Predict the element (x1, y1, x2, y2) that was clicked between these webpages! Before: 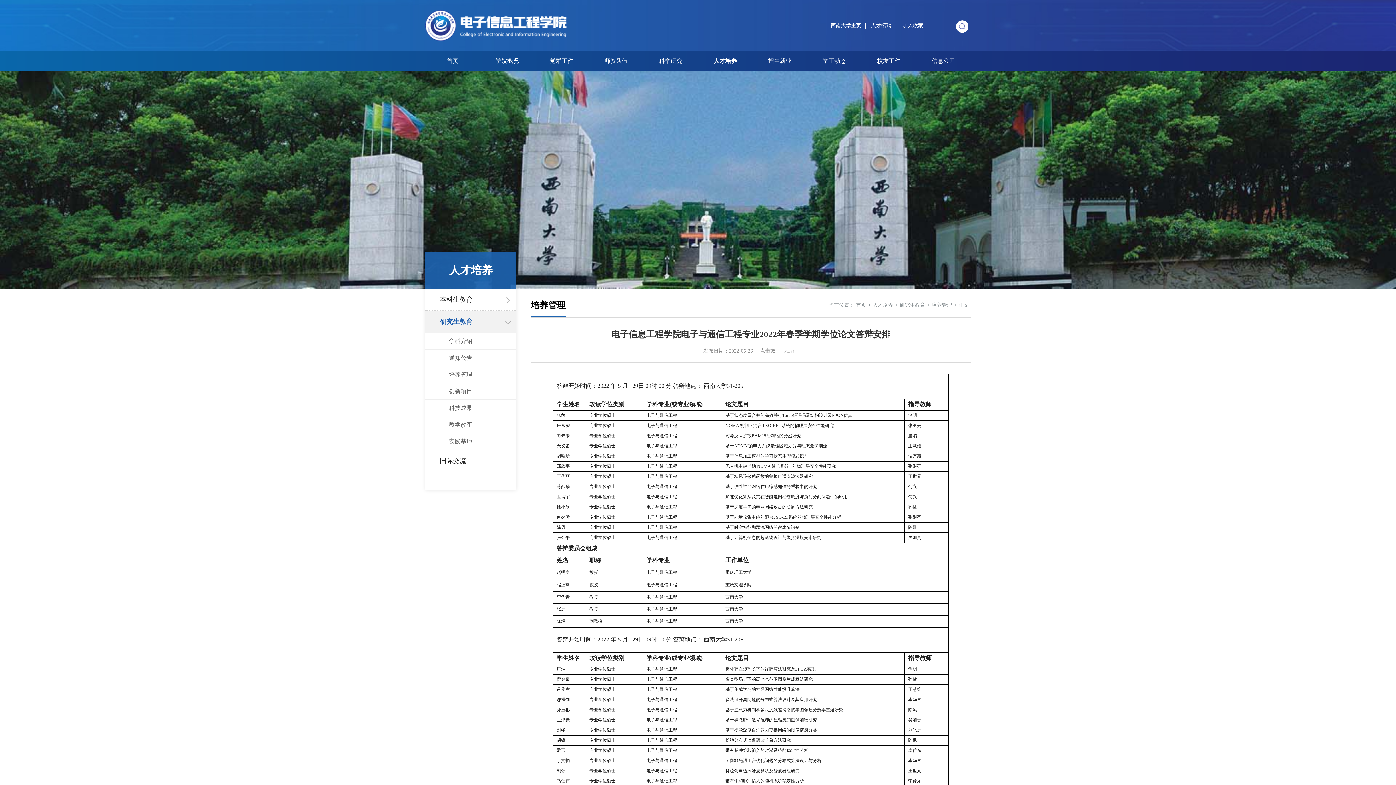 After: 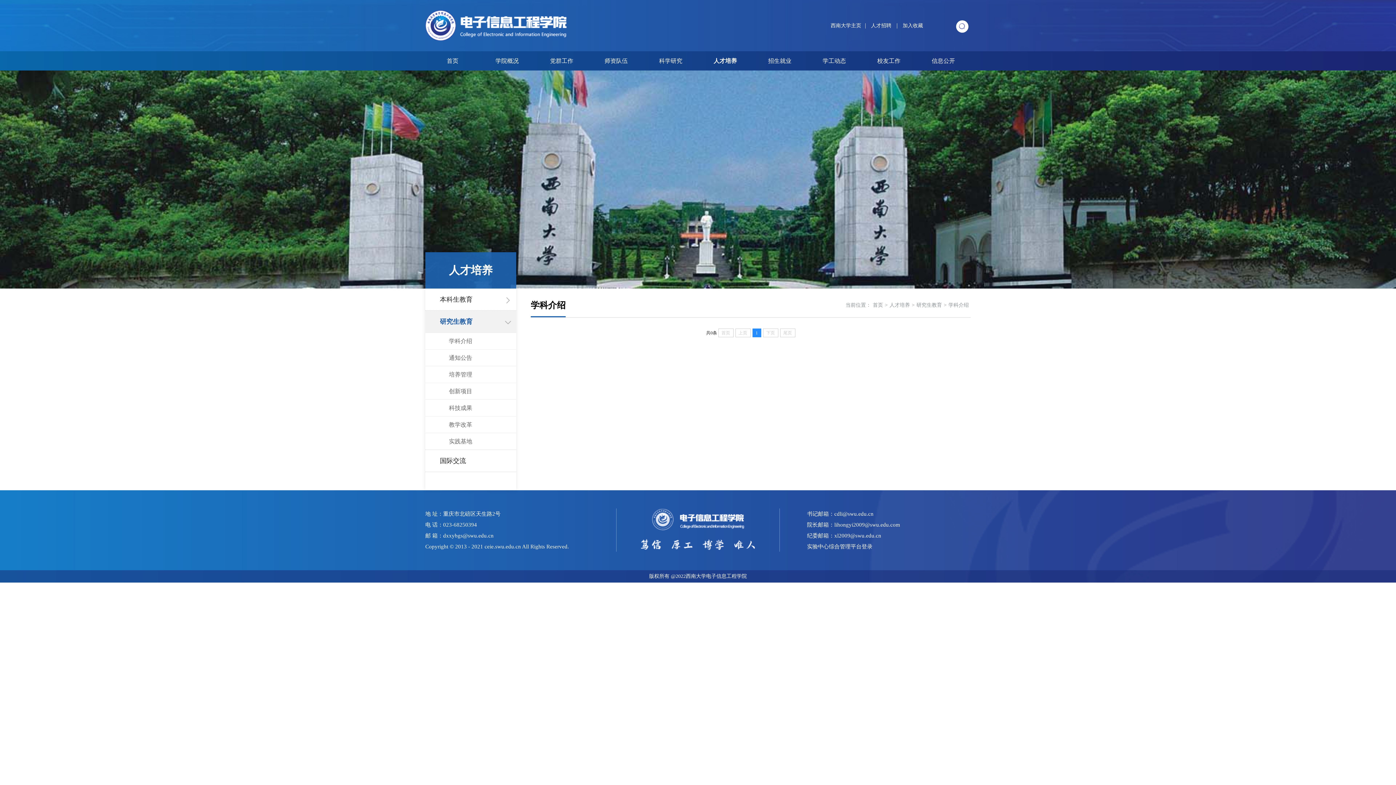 Action: label: 学科介绍 bbox: (425, 332, 516, 349)